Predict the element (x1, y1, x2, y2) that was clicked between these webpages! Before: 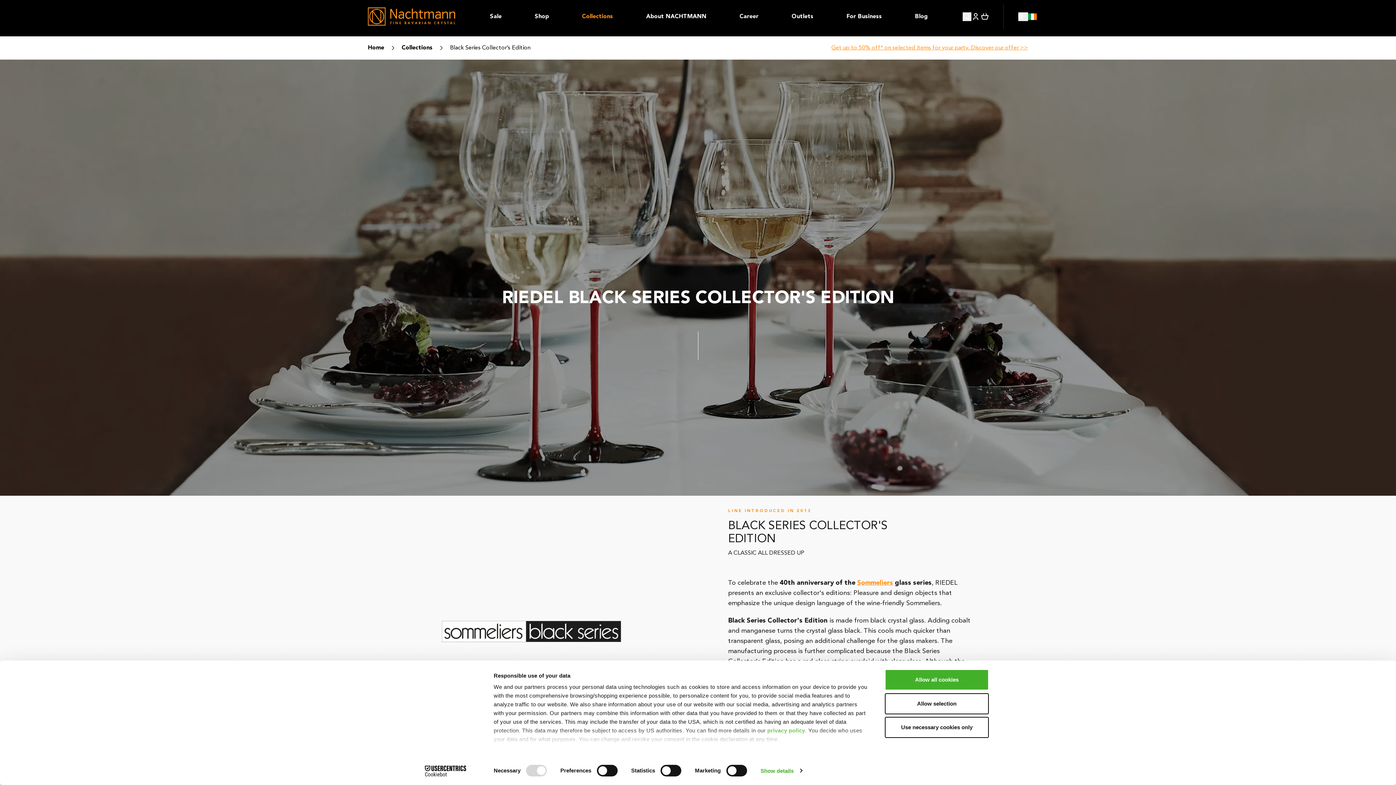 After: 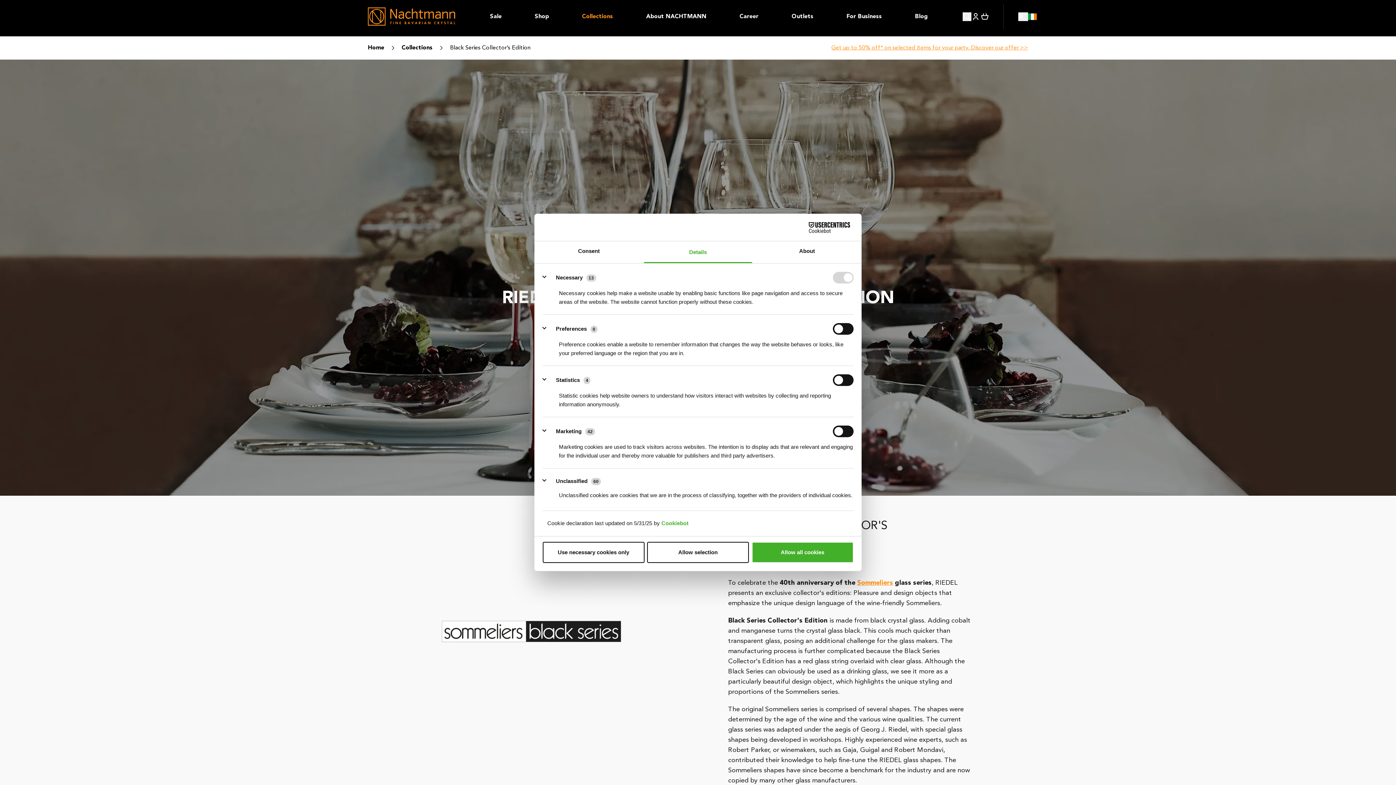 Action: label: Show details bbox: (760, 765, 802, 776)